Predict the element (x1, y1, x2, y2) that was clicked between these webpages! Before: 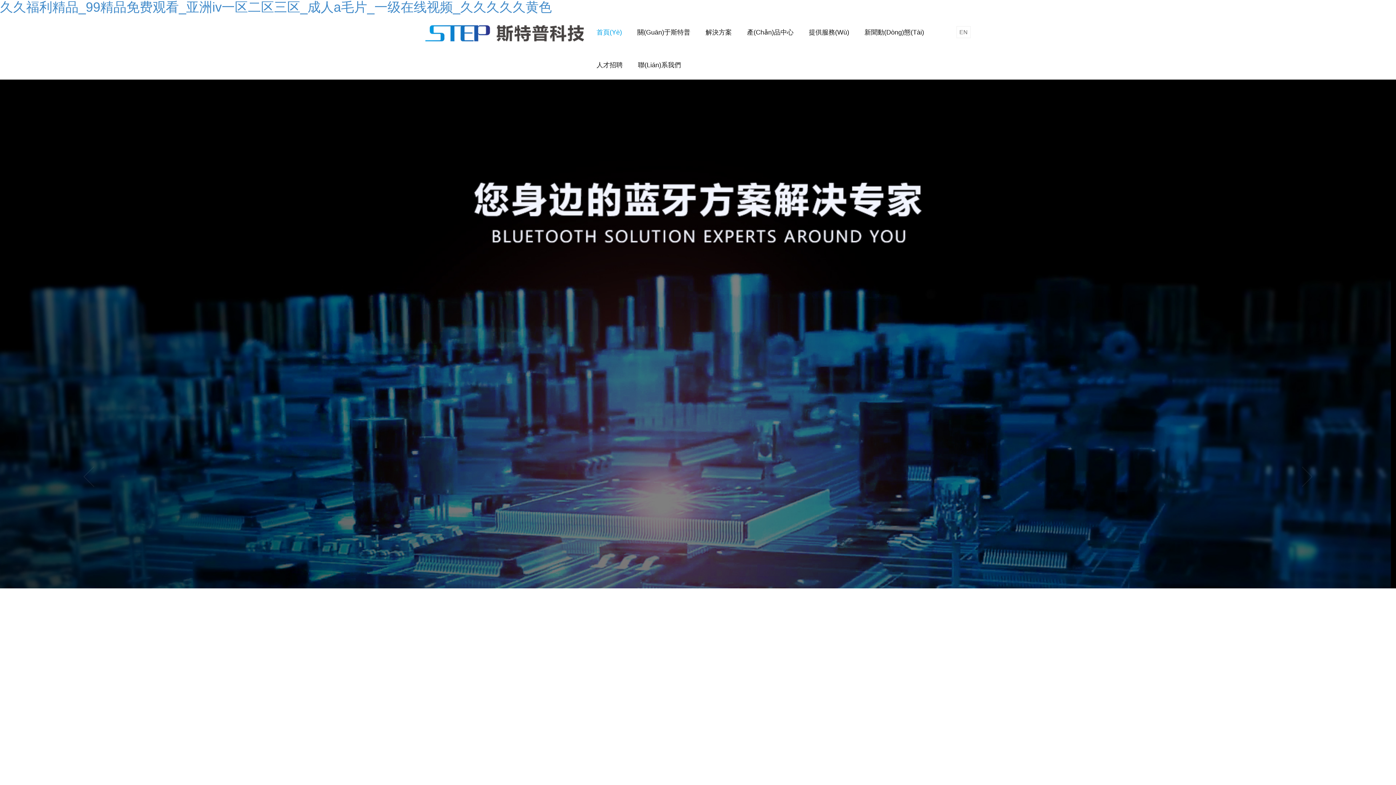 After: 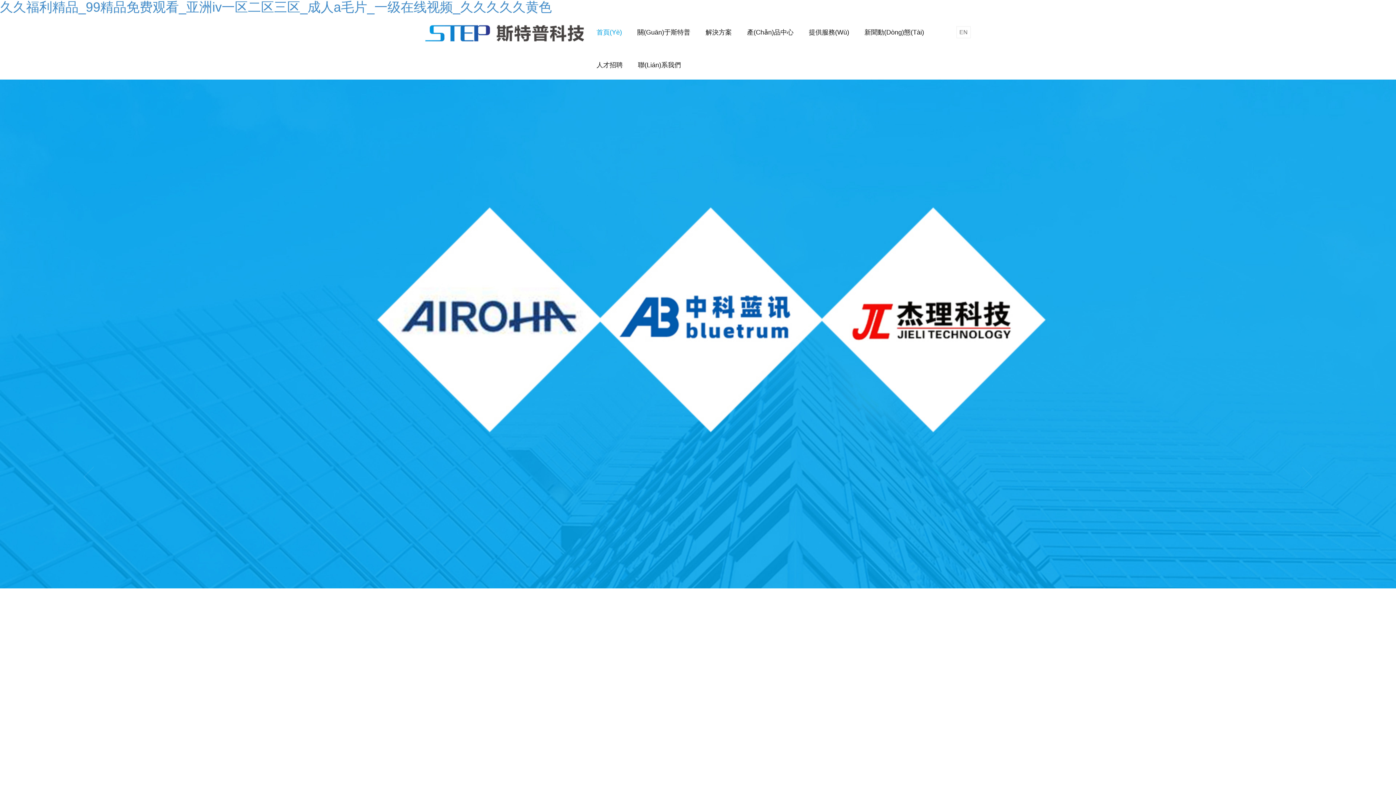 Action: bbox: (596, 14, 622, 46) label: 首頁(Yè)